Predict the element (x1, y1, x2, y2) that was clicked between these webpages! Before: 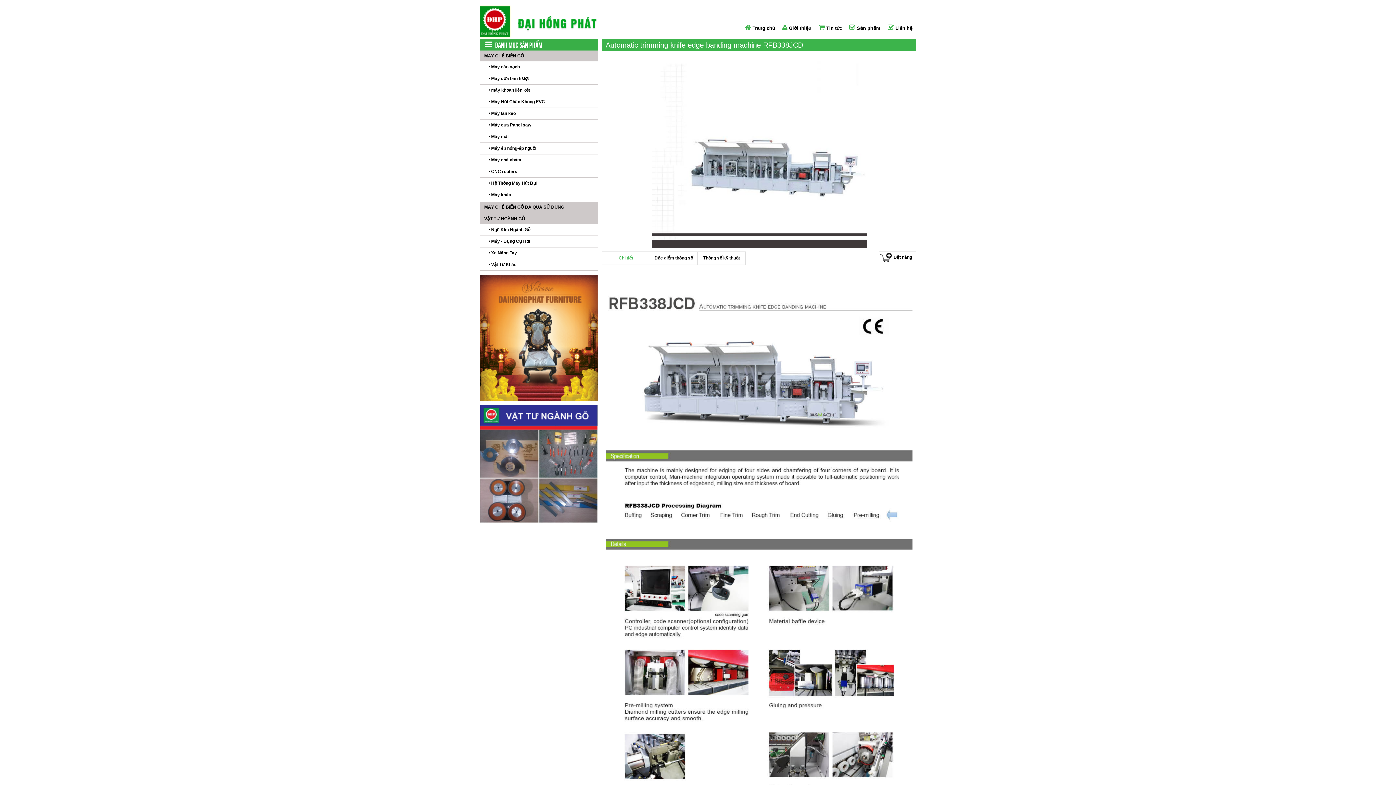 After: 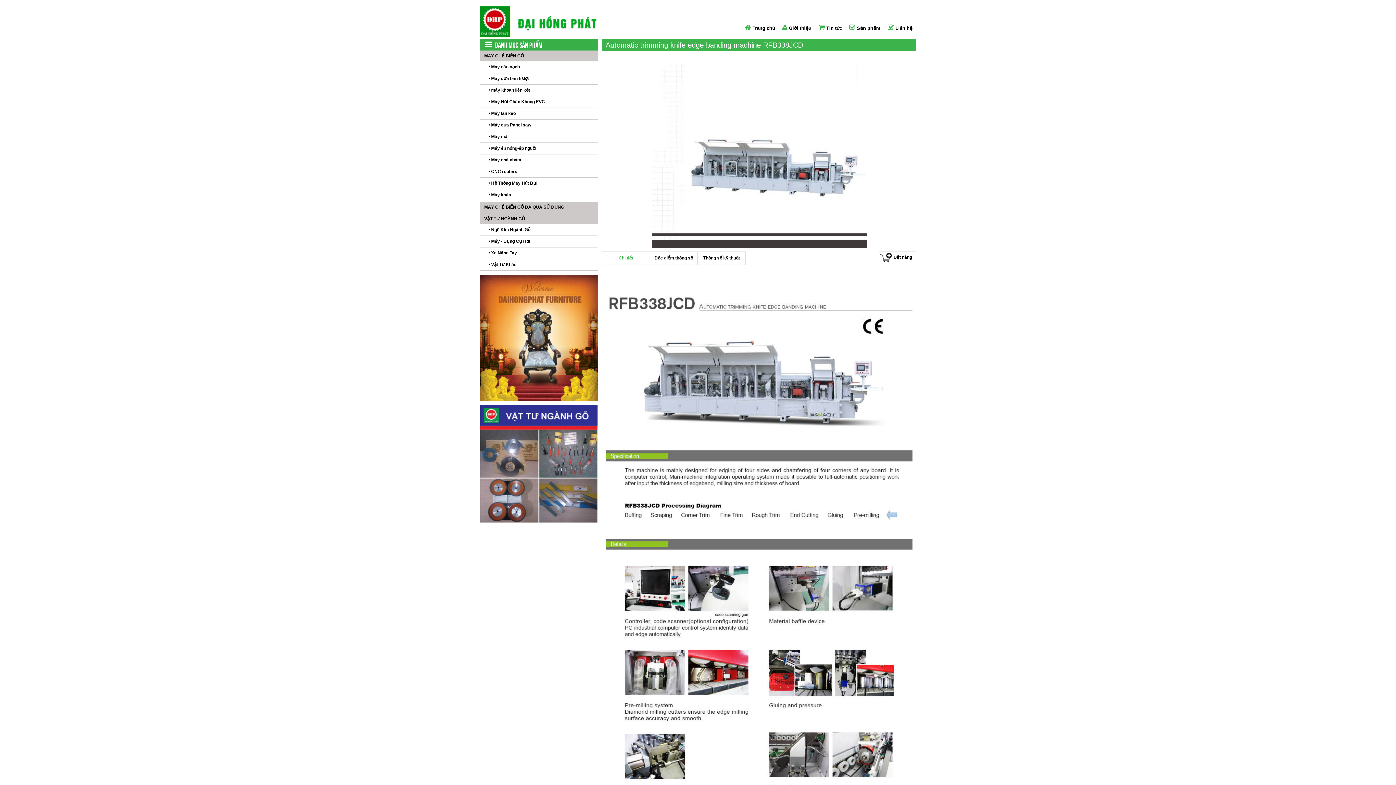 Action: label: Chi tiết bbox: (618, 255, 633, 260)